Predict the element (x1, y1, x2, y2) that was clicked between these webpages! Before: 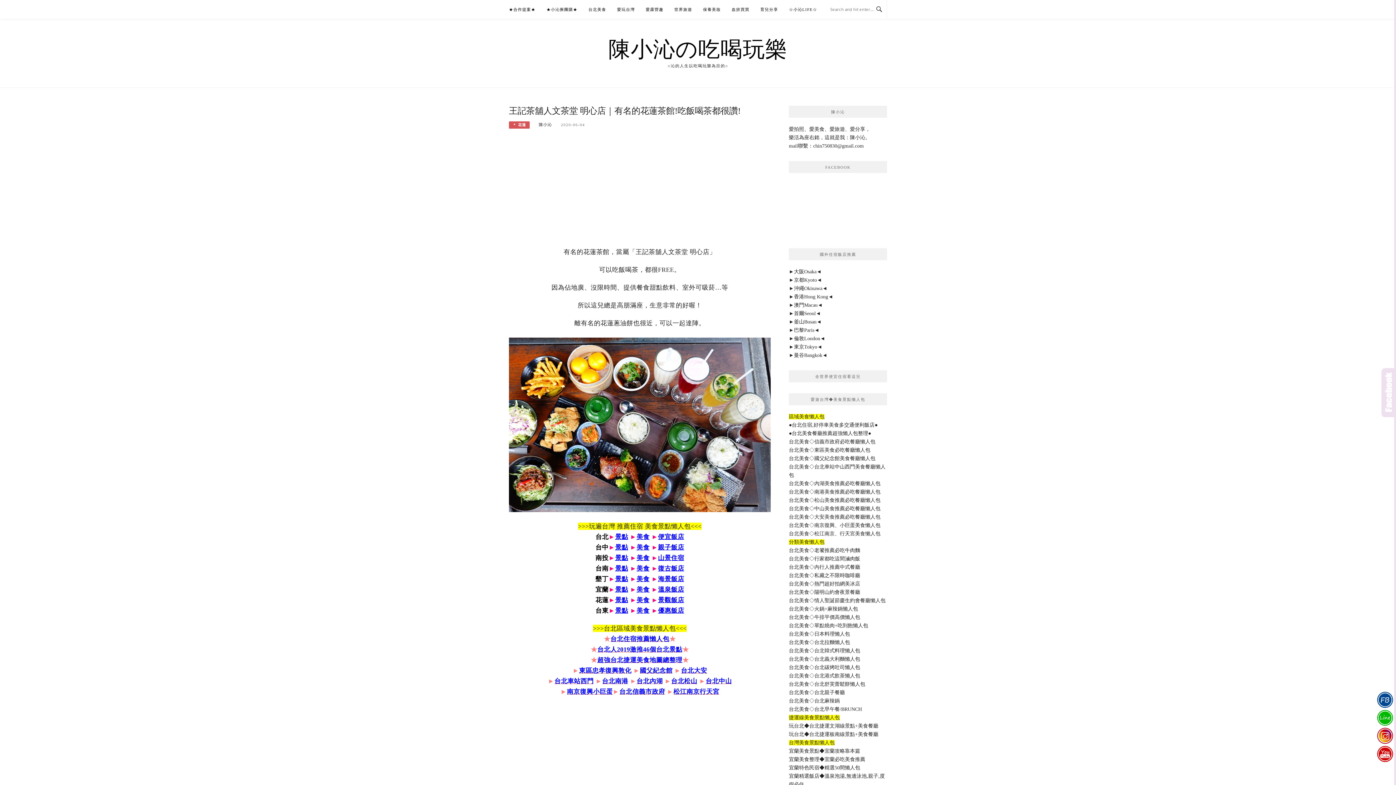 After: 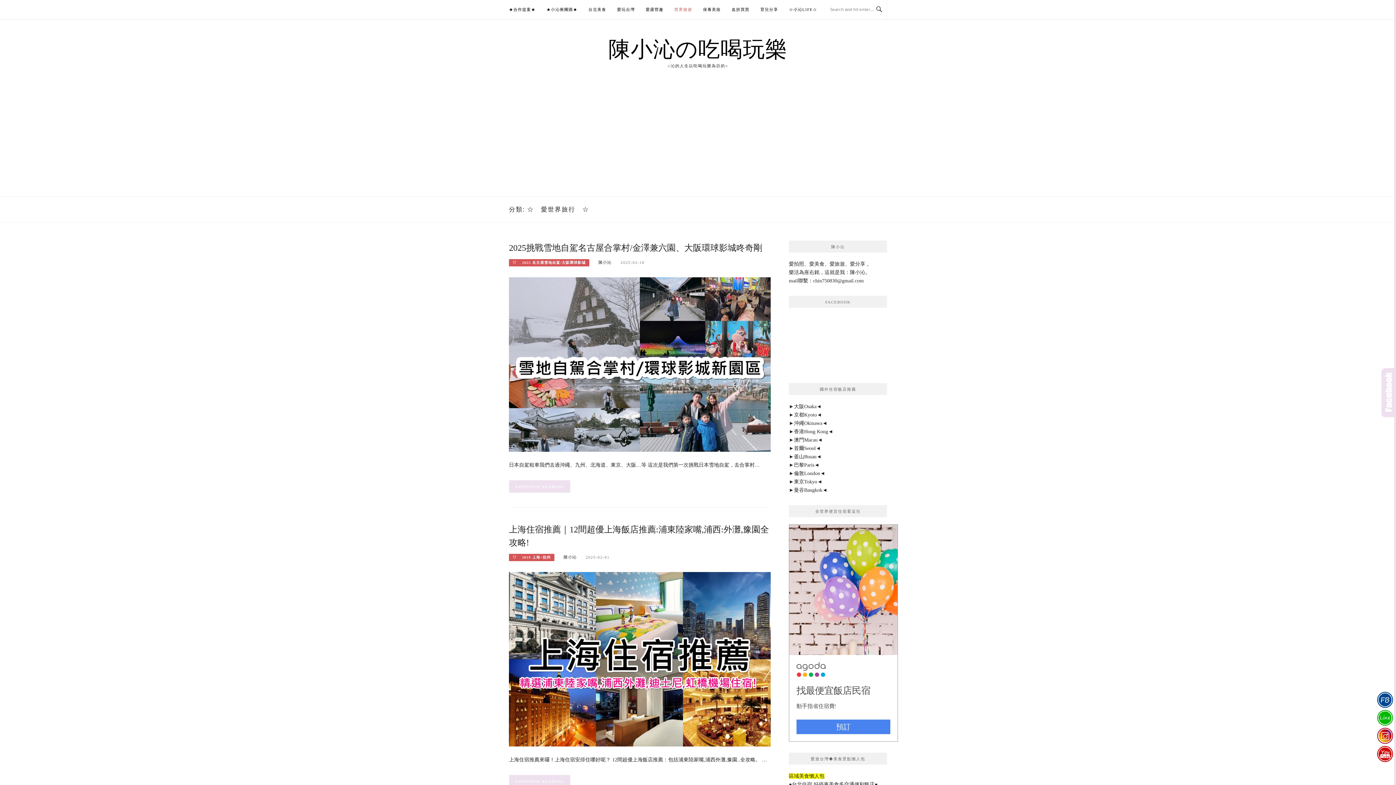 Action: label: 世界旅遊 bbox: (674, 0, 692, 18)